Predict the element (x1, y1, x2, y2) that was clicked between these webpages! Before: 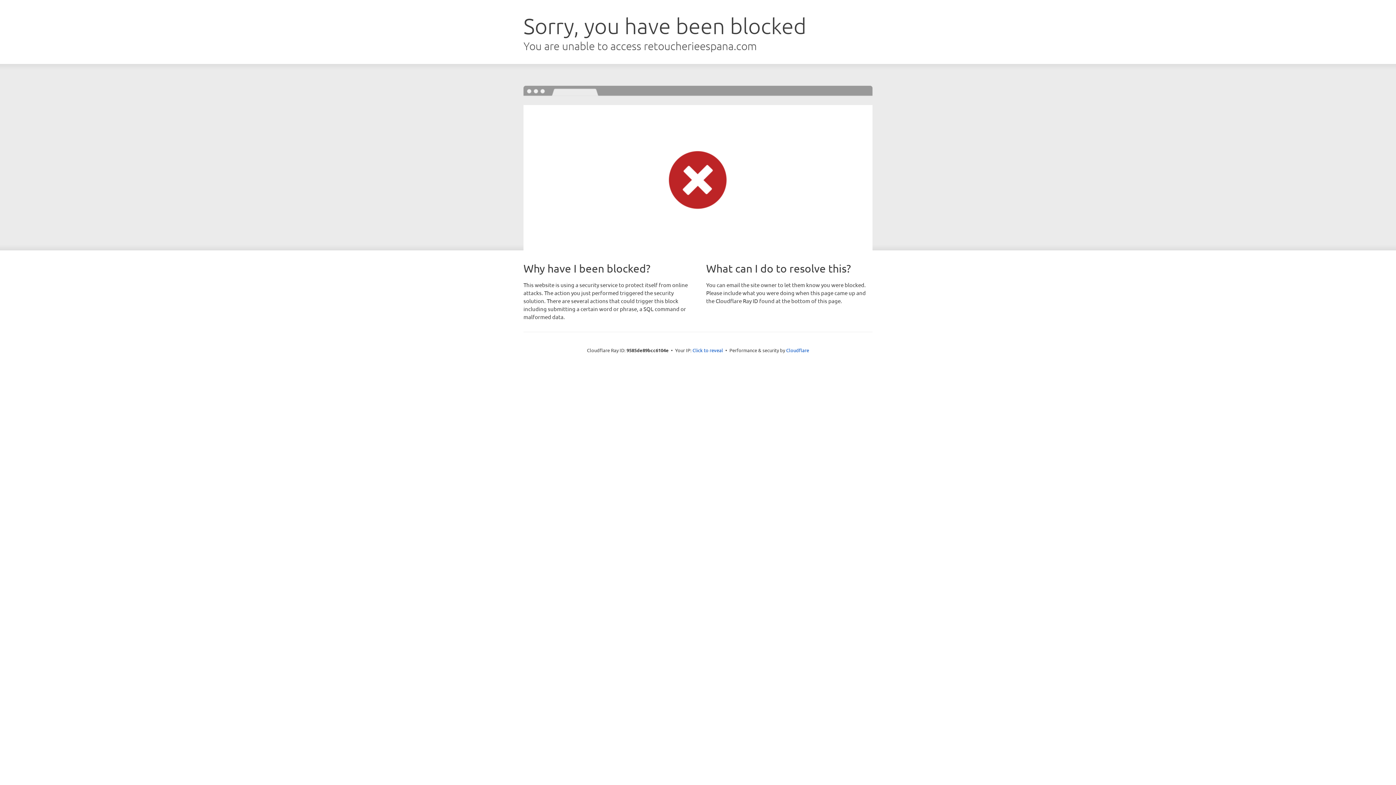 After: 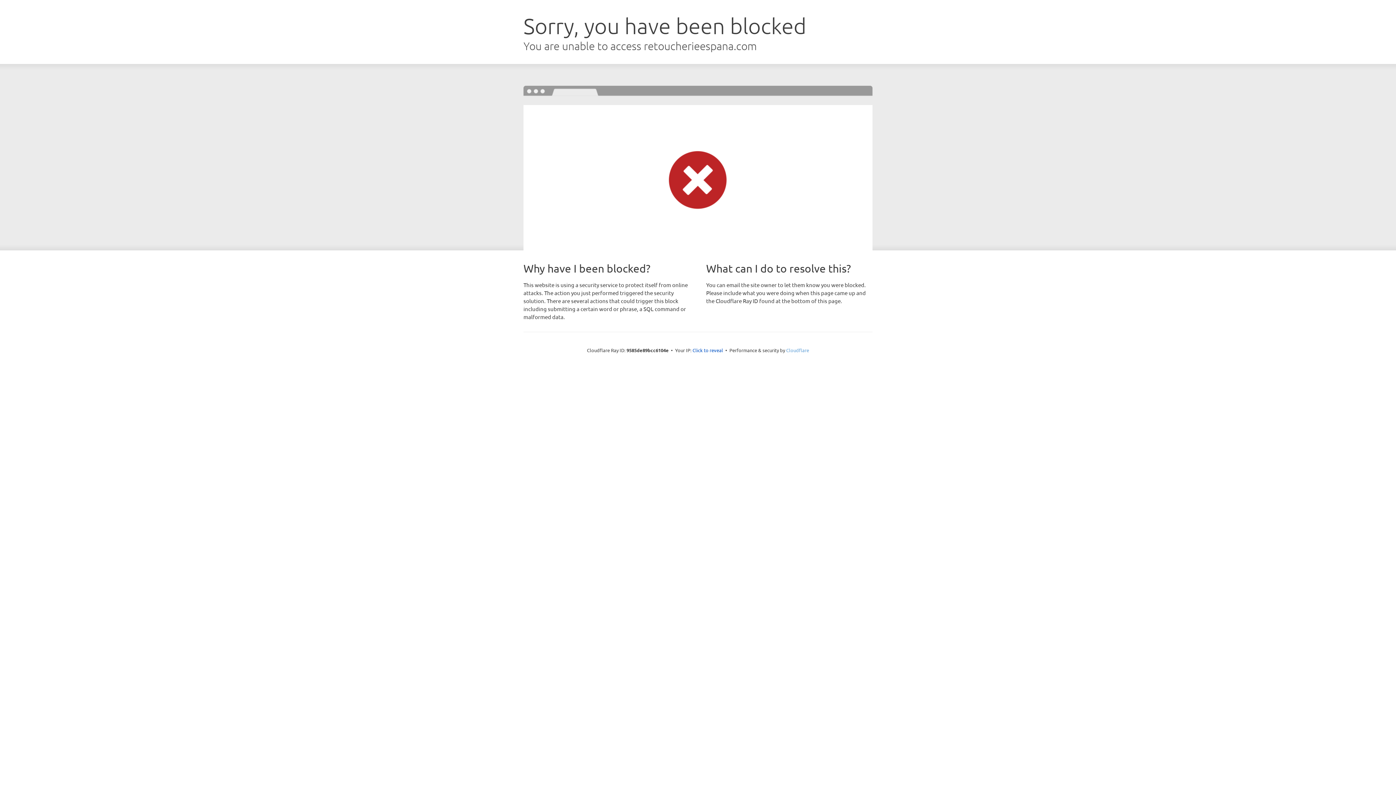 Action: label: Cloudflare bbox: (786, 347, 809, 353)